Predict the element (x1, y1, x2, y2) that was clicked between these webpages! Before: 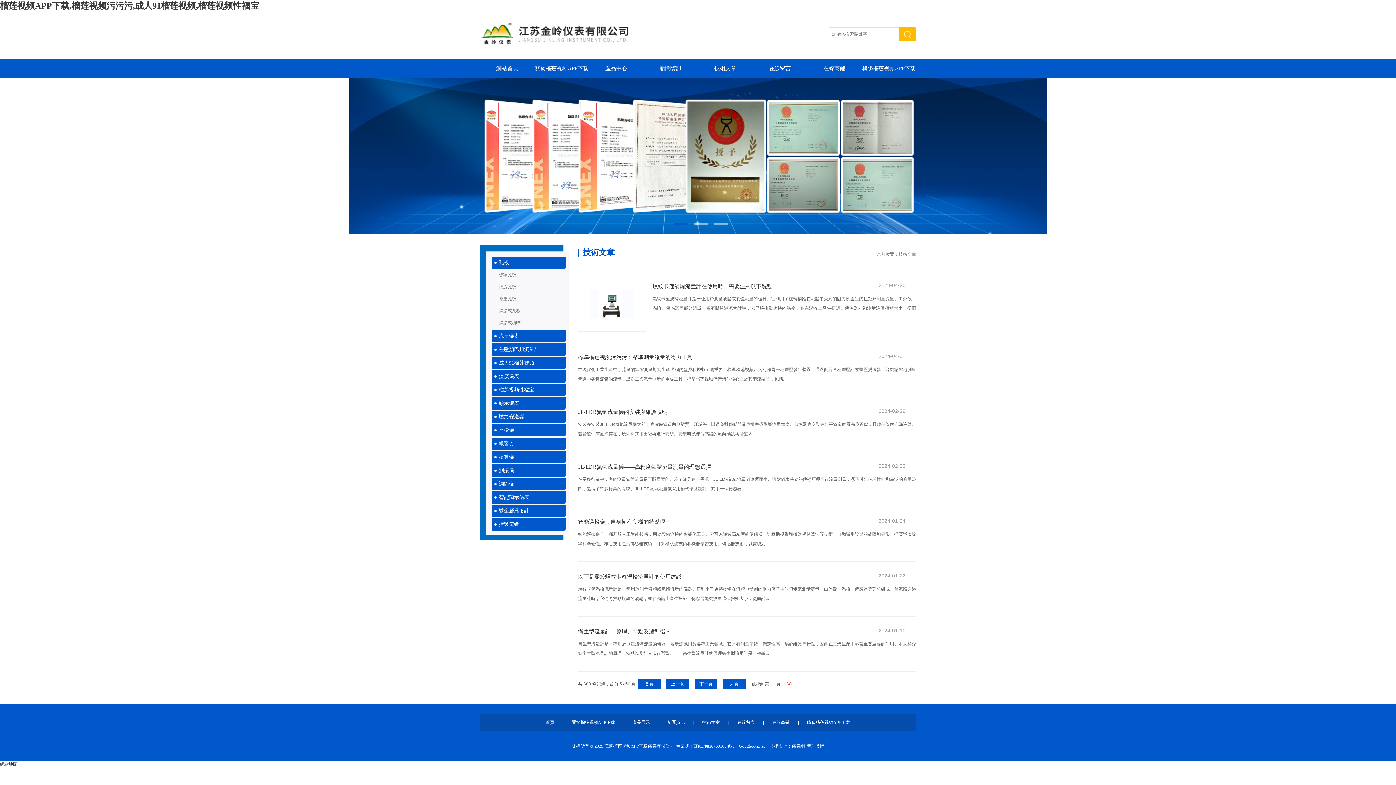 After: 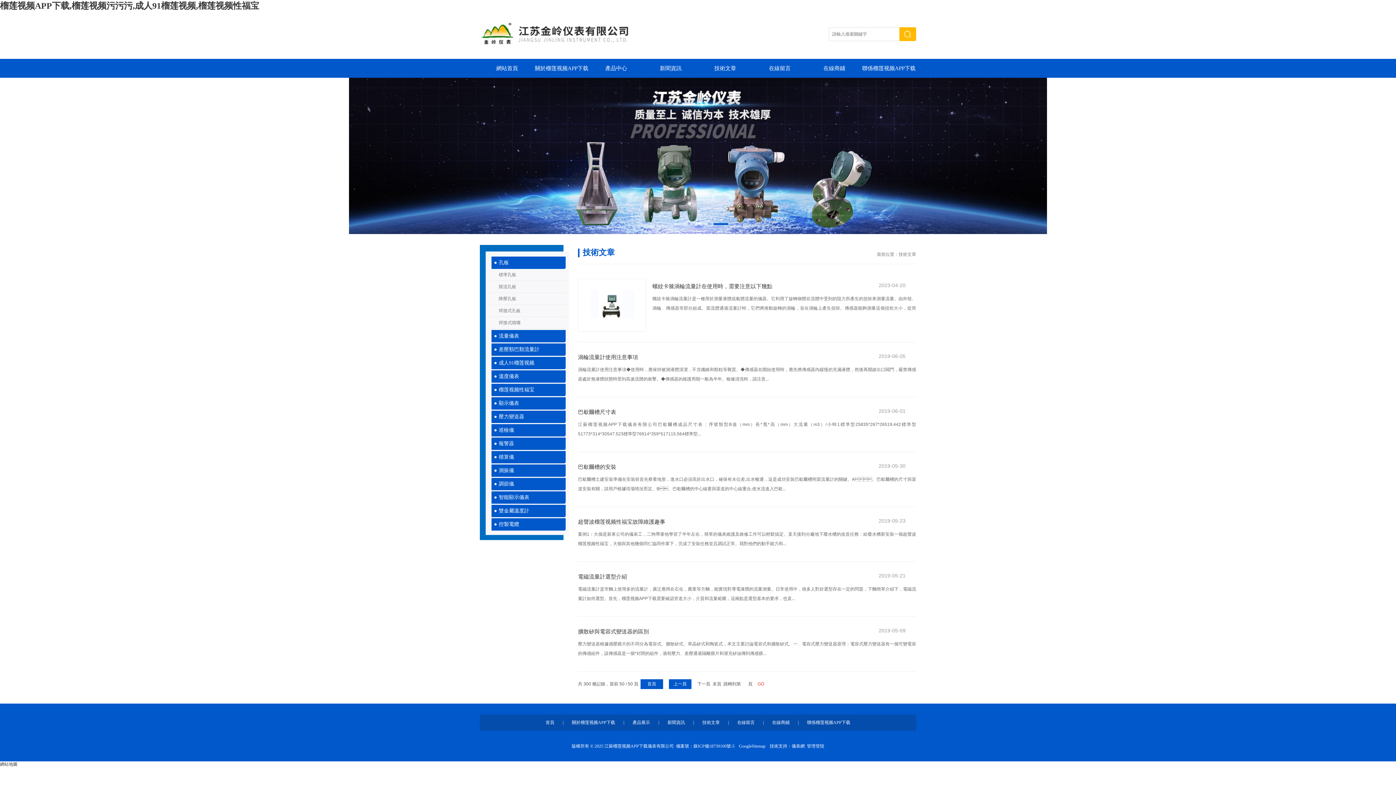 Action: bbox: (723, 679, 745, 689) label: 末頁